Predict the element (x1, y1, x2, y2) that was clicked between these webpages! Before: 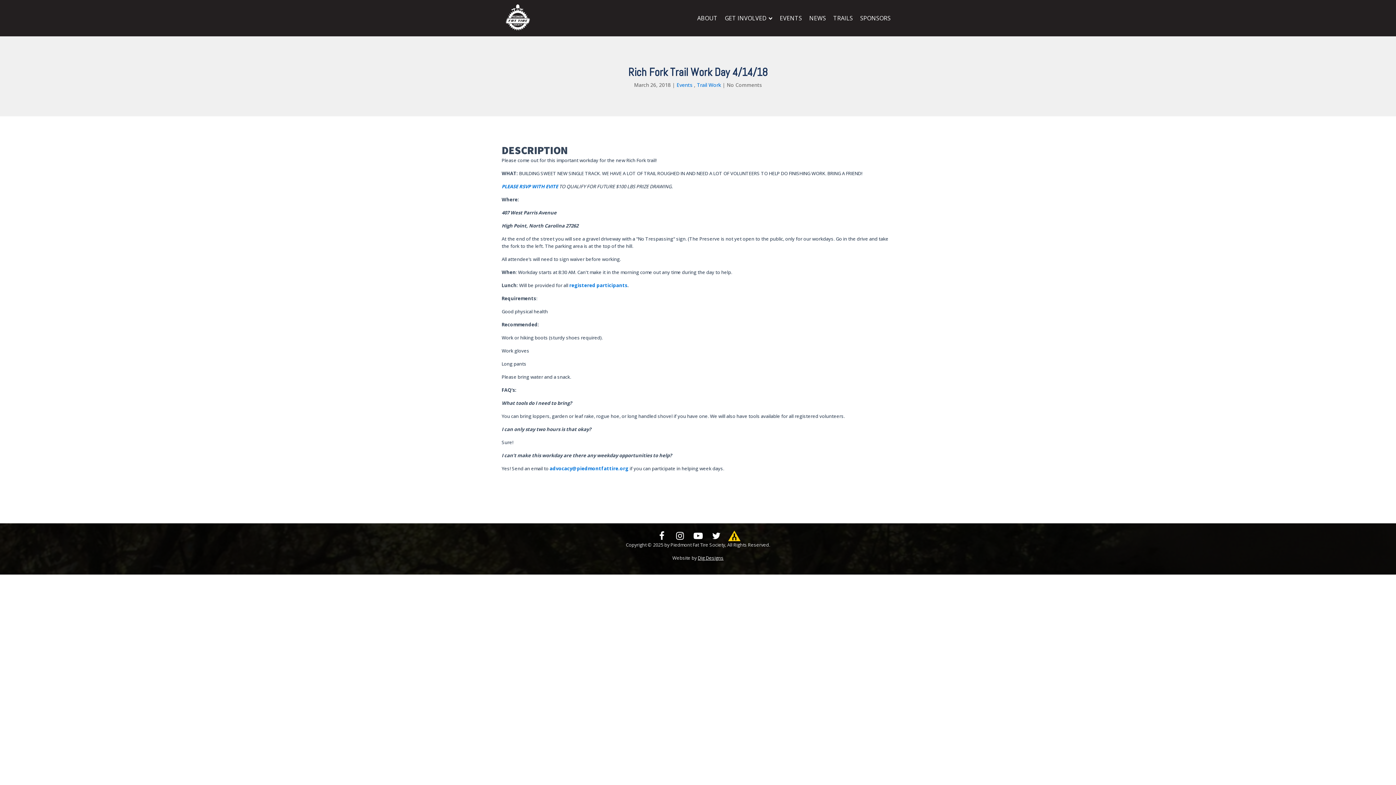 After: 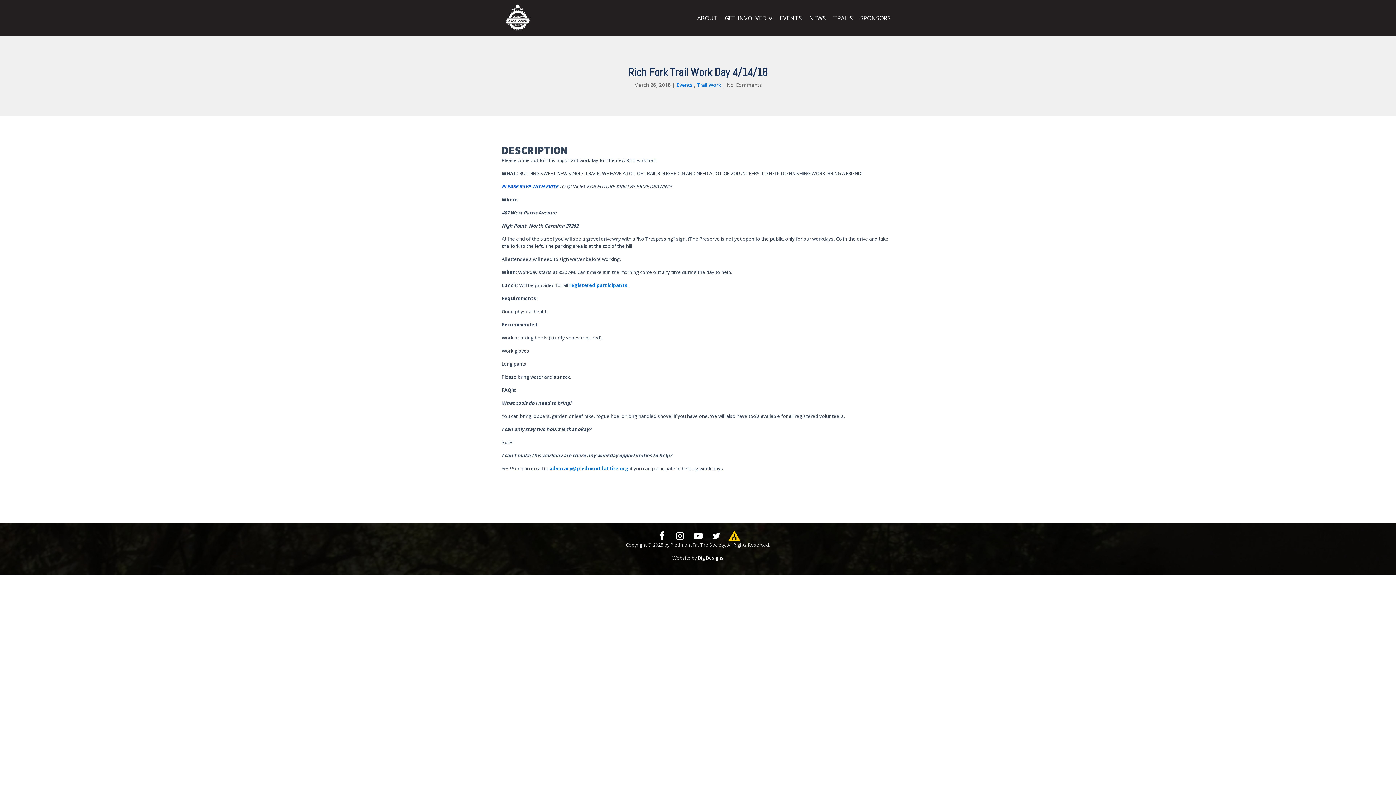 Action: label: PLEASE RSVP WITH EVITE bbox: (501, 183, 558, 189)